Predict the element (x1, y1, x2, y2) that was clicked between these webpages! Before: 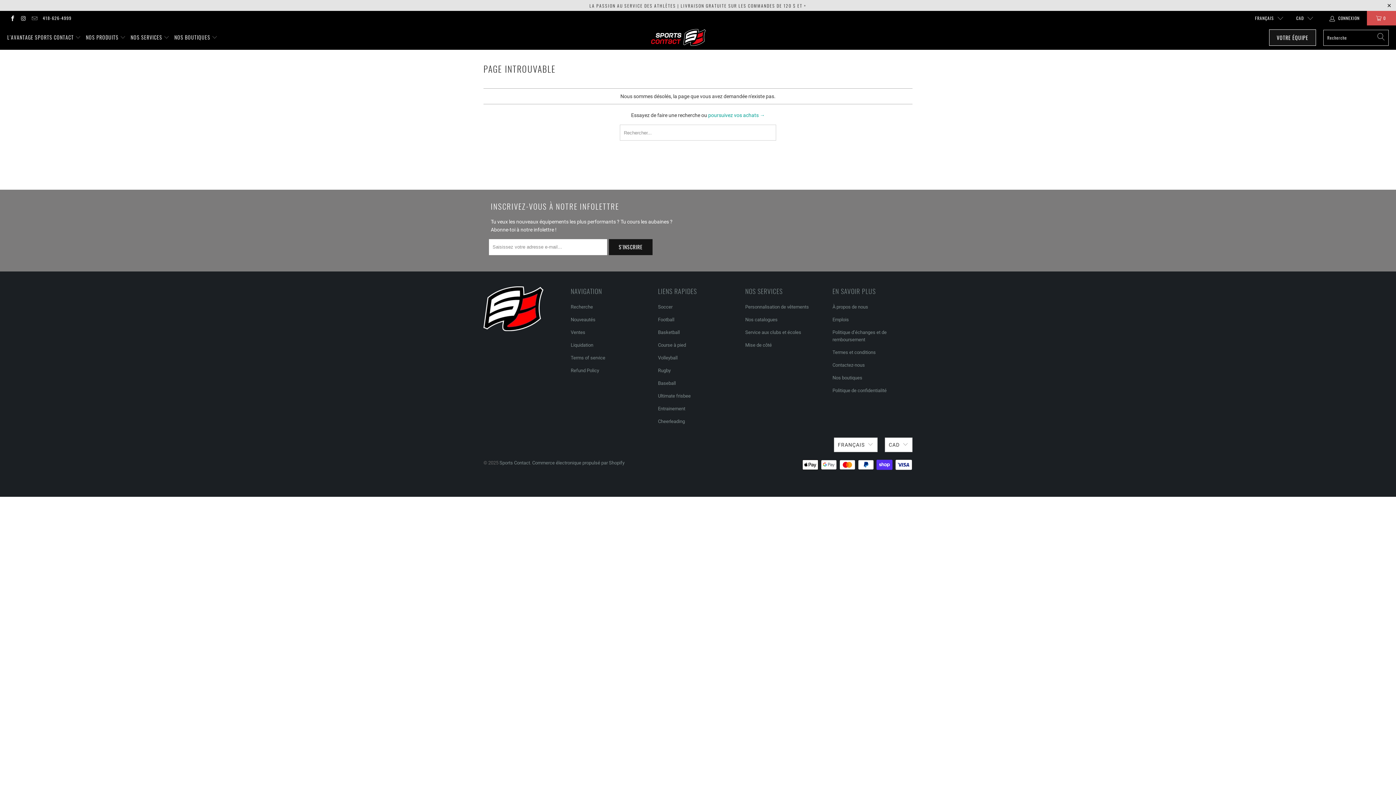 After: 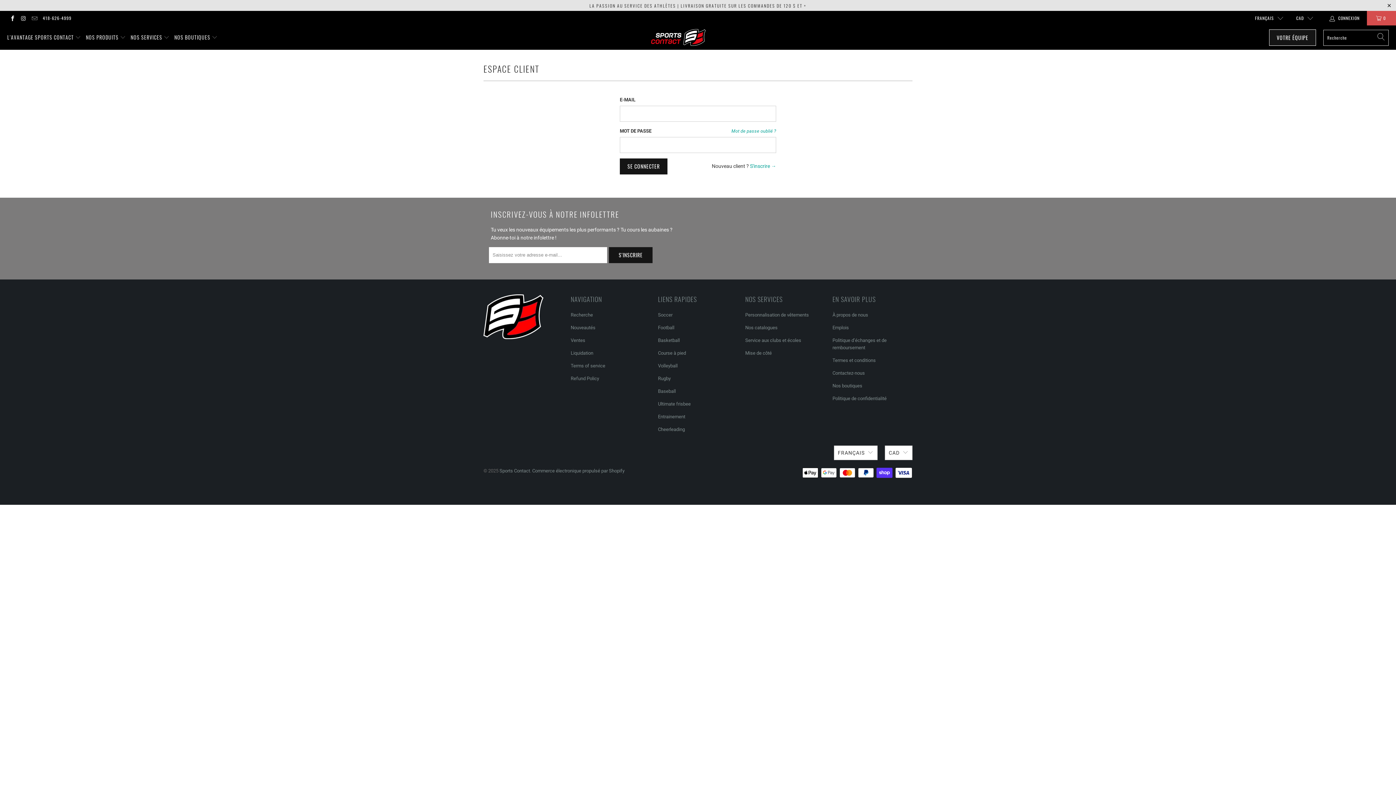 Action: bbox: (1329, 10, 1361, 25) label:  CONNEXION